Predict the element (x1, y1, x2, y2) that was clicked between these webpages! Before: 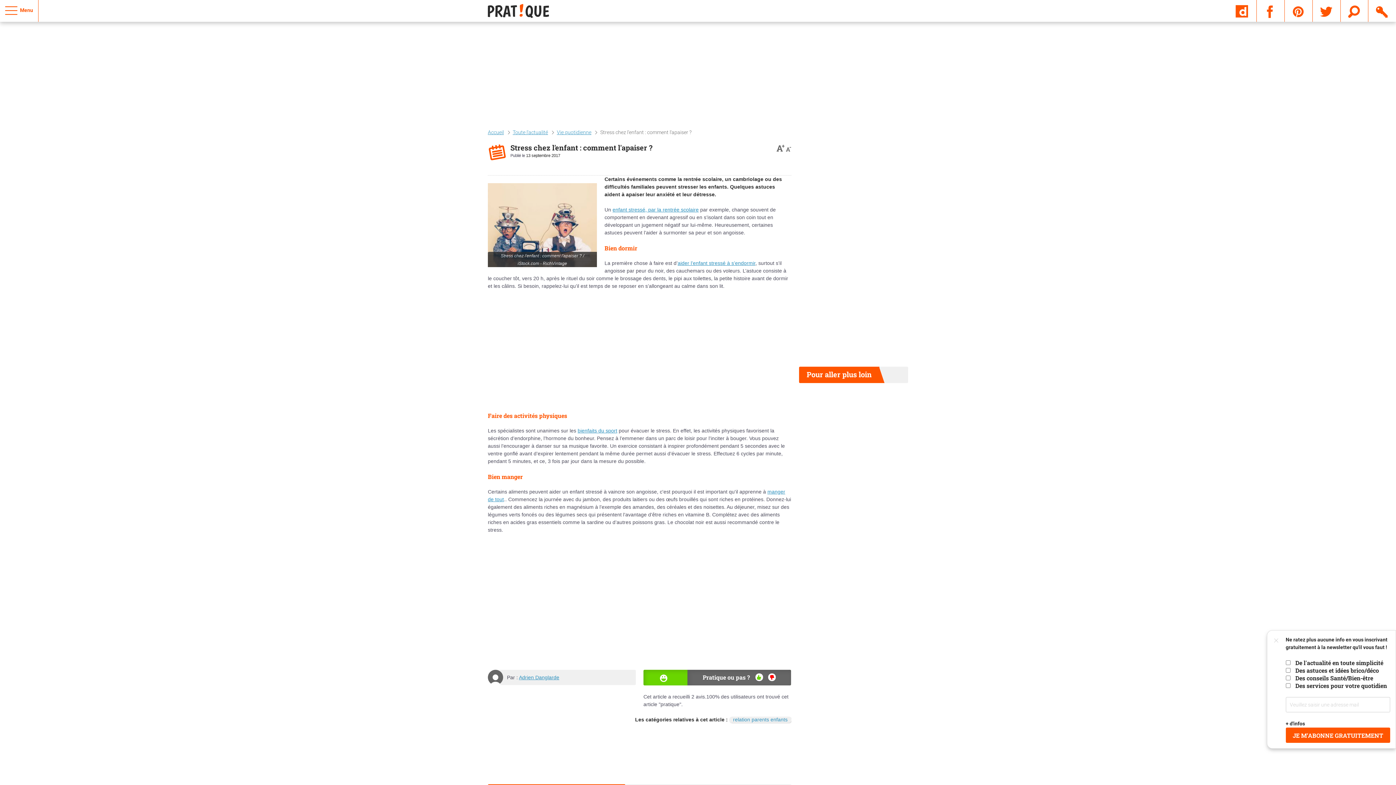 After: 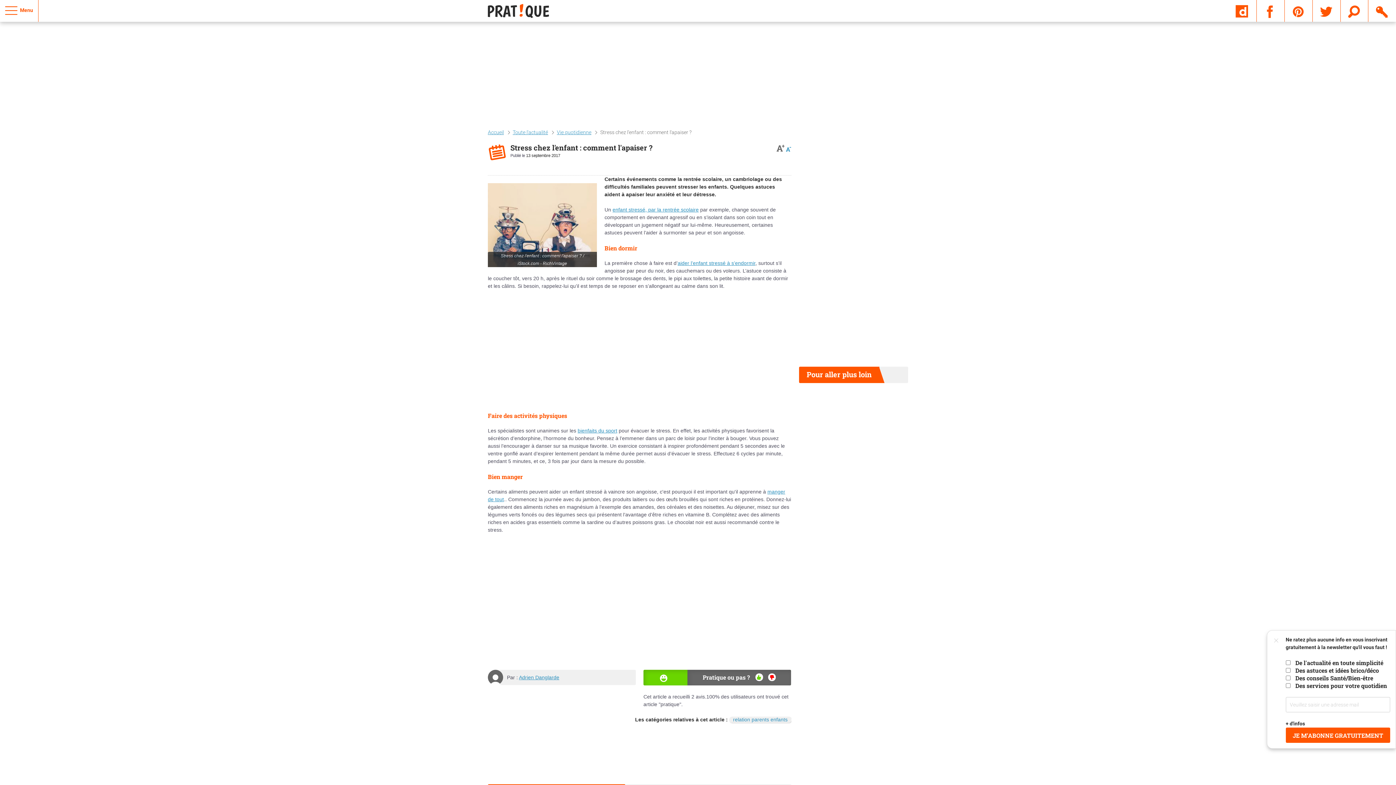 Action: label: A
- bbox: (786, 145, 791, 153)